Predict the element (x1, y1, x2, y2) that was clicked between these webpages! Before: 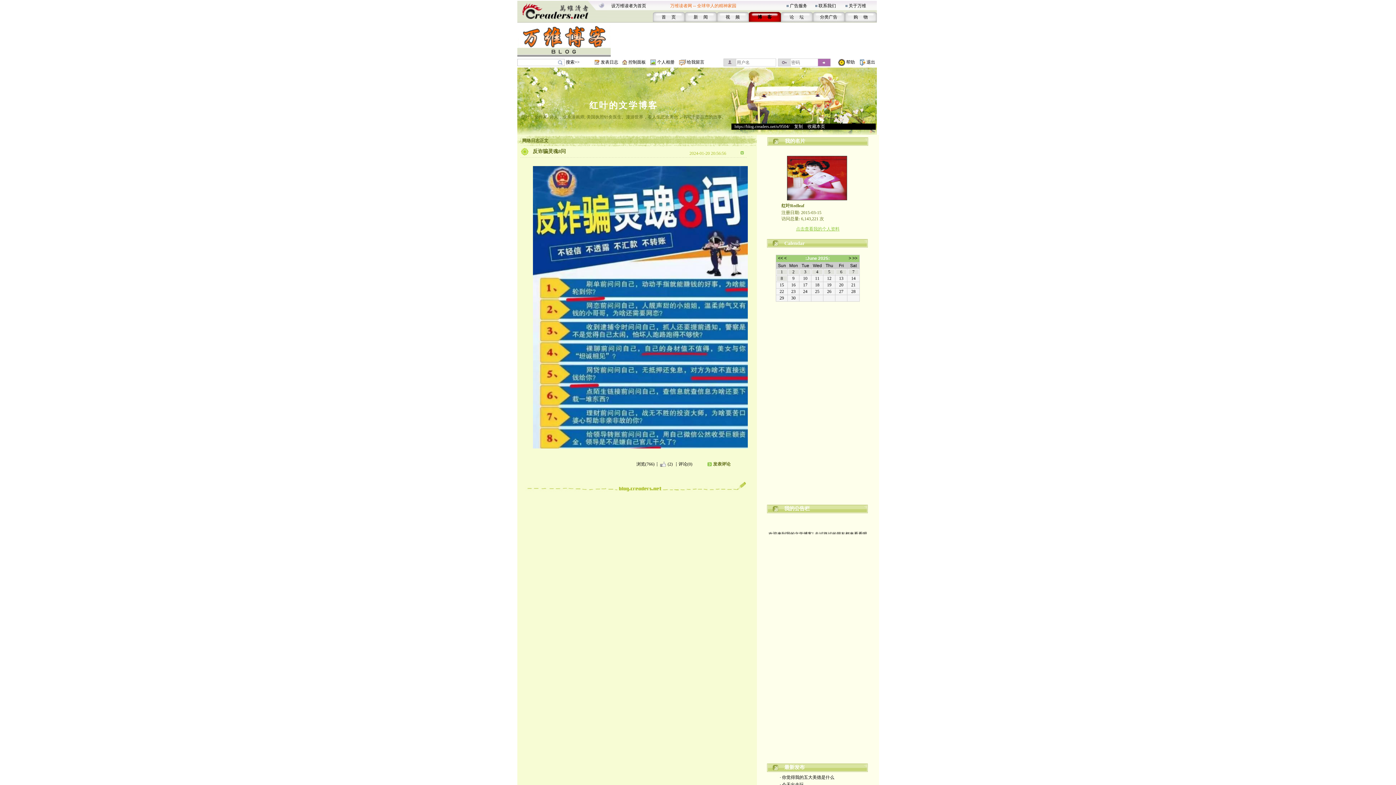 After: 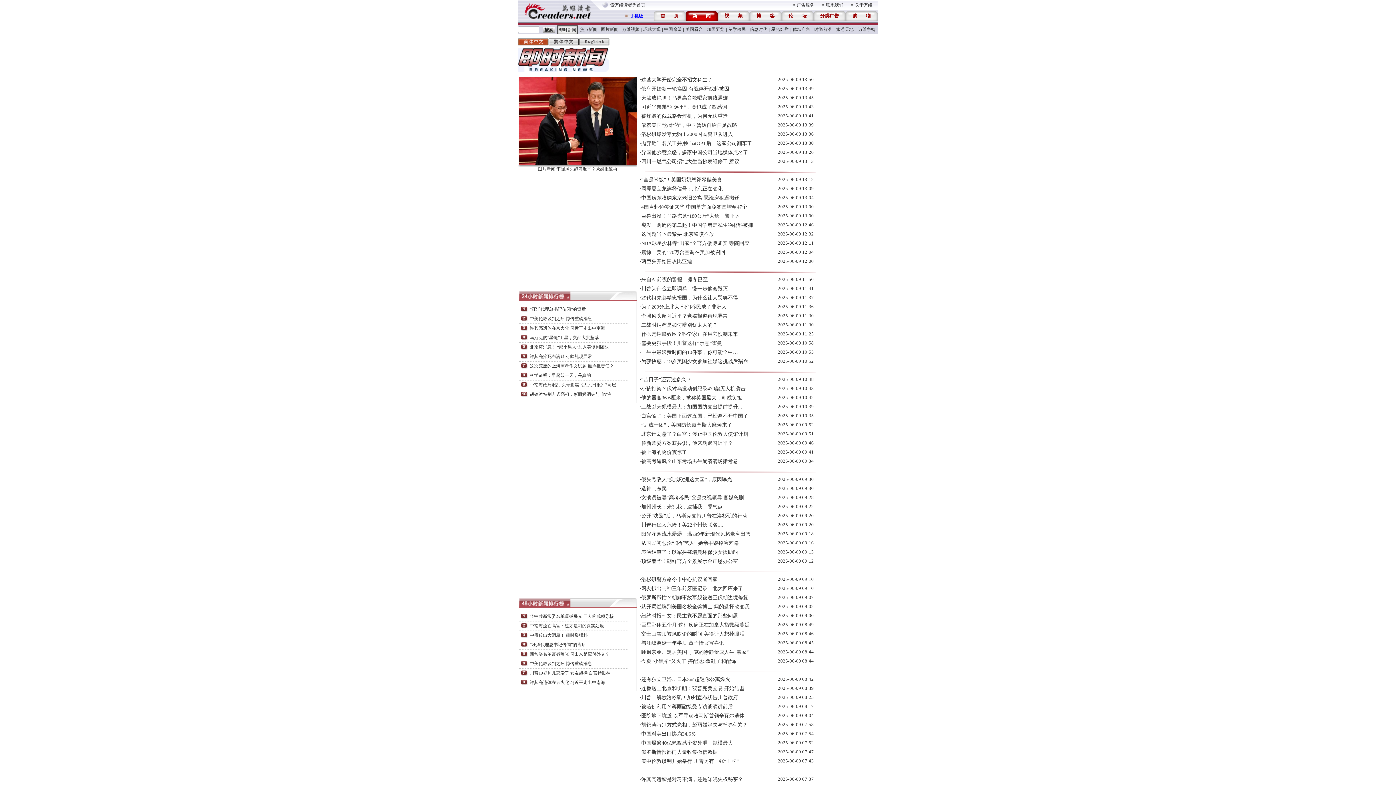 Action: bbox: (693, 14, 708, 19) label: 新　 闻